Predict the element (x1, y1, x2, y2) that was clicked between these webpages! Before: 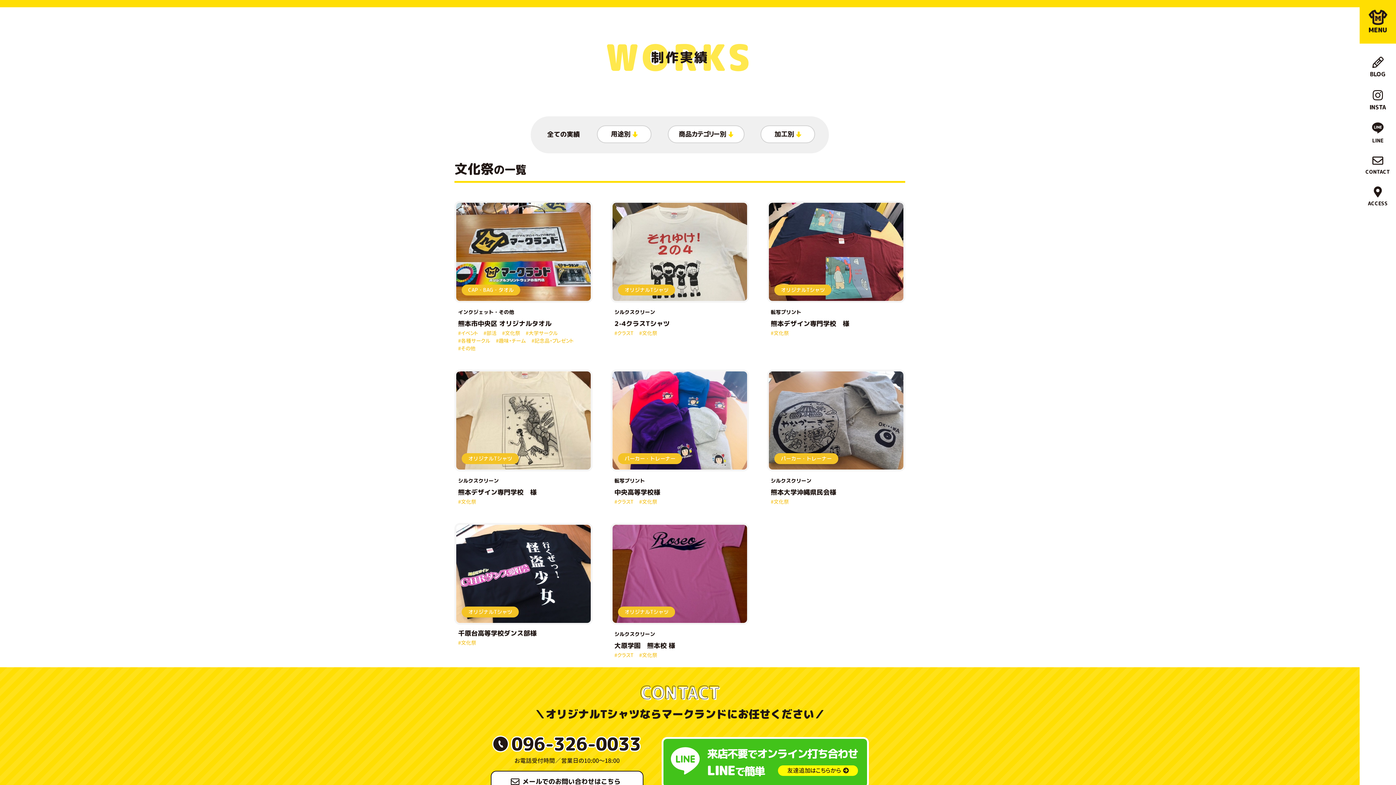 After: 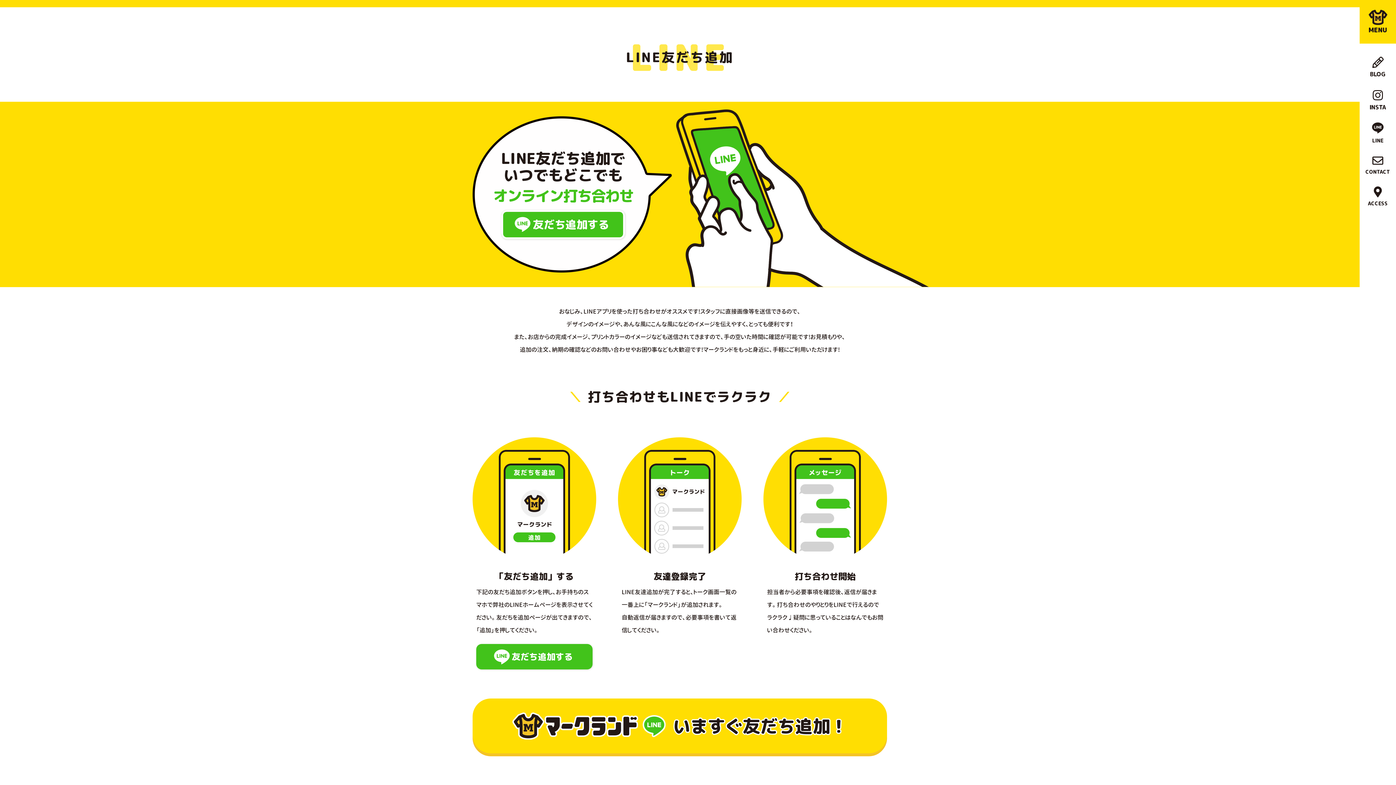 Action: bbox: (661, 737, 869, 789) label: 来店不要でオンライン打ち合わせ
LINEで簡単

友達追加はこちらから